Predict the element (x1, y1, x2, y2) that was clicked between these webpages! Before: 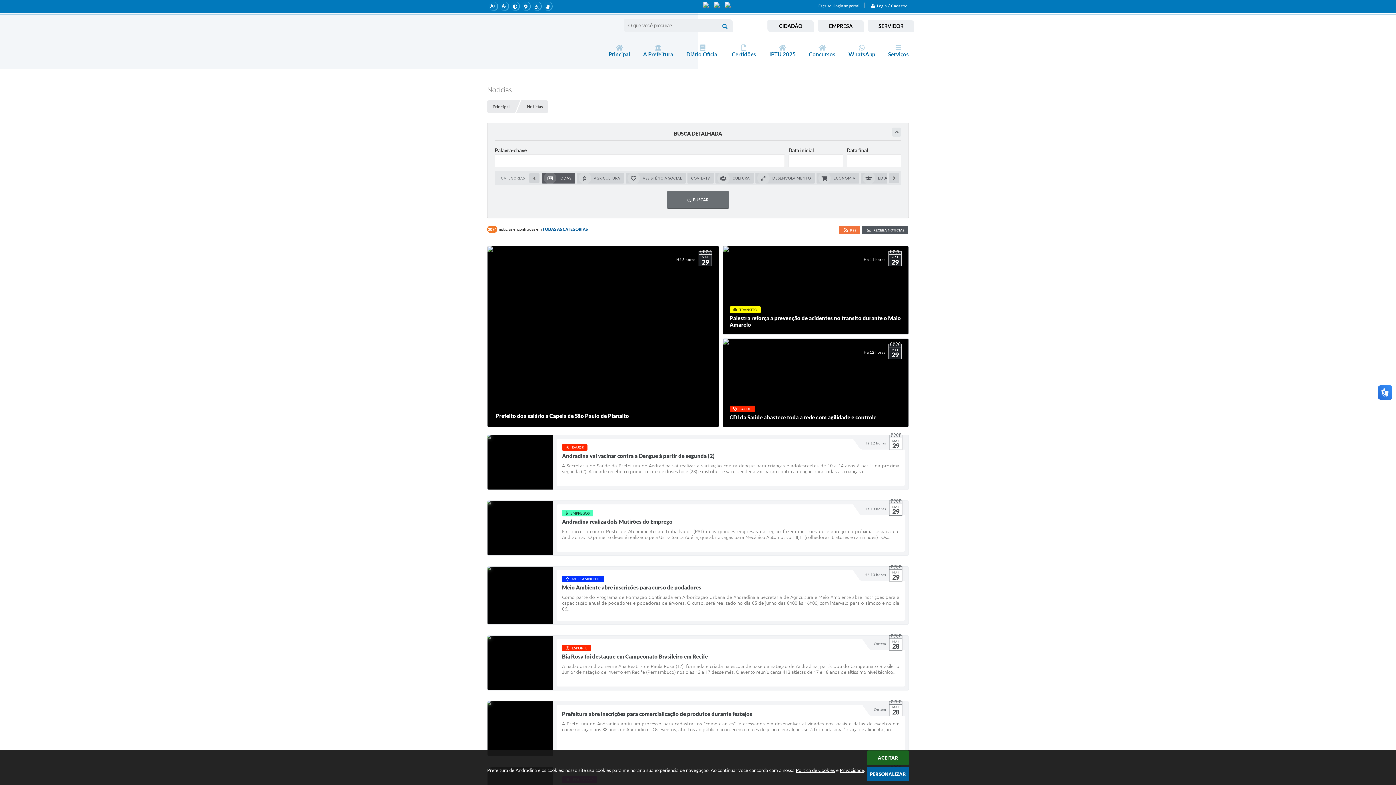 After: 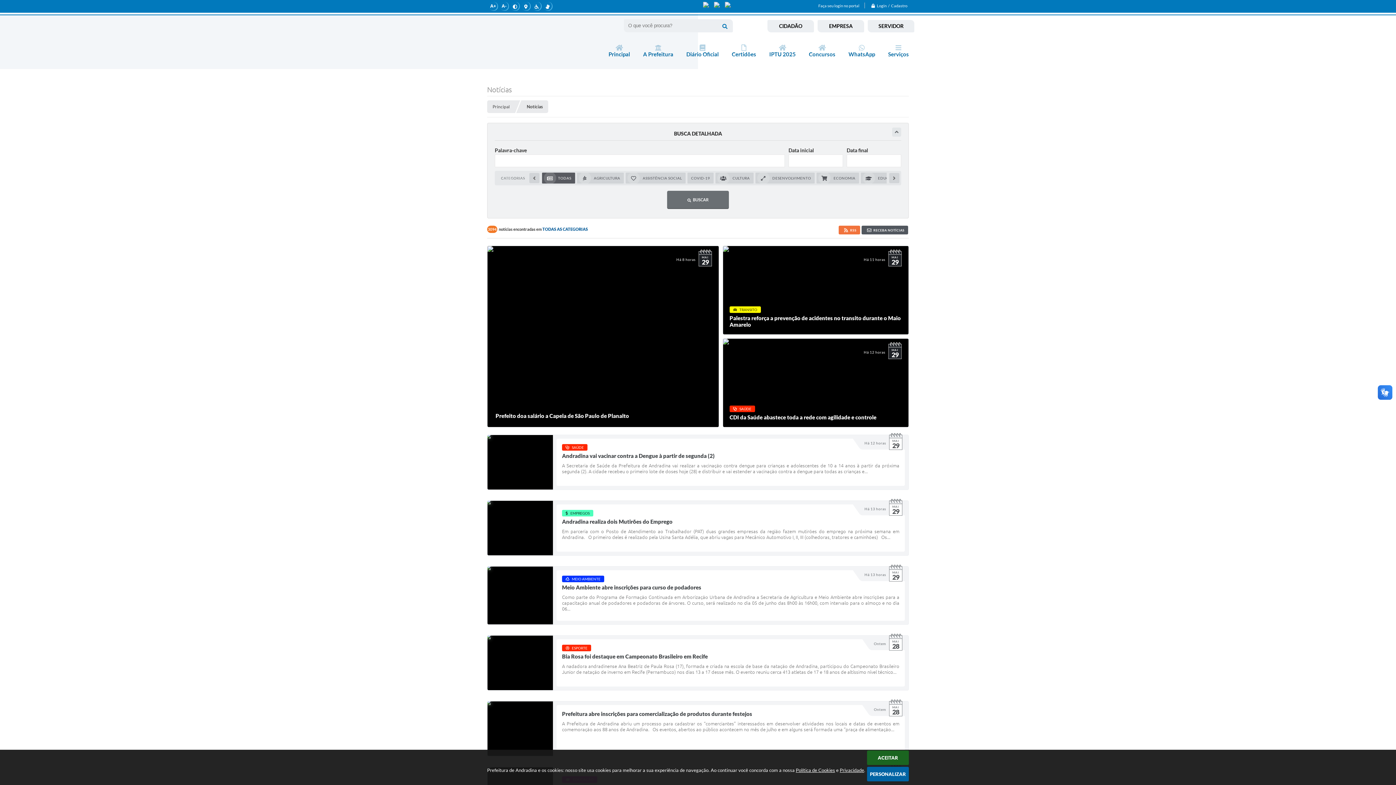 Action: bbox: (529, 172, 539, 182)